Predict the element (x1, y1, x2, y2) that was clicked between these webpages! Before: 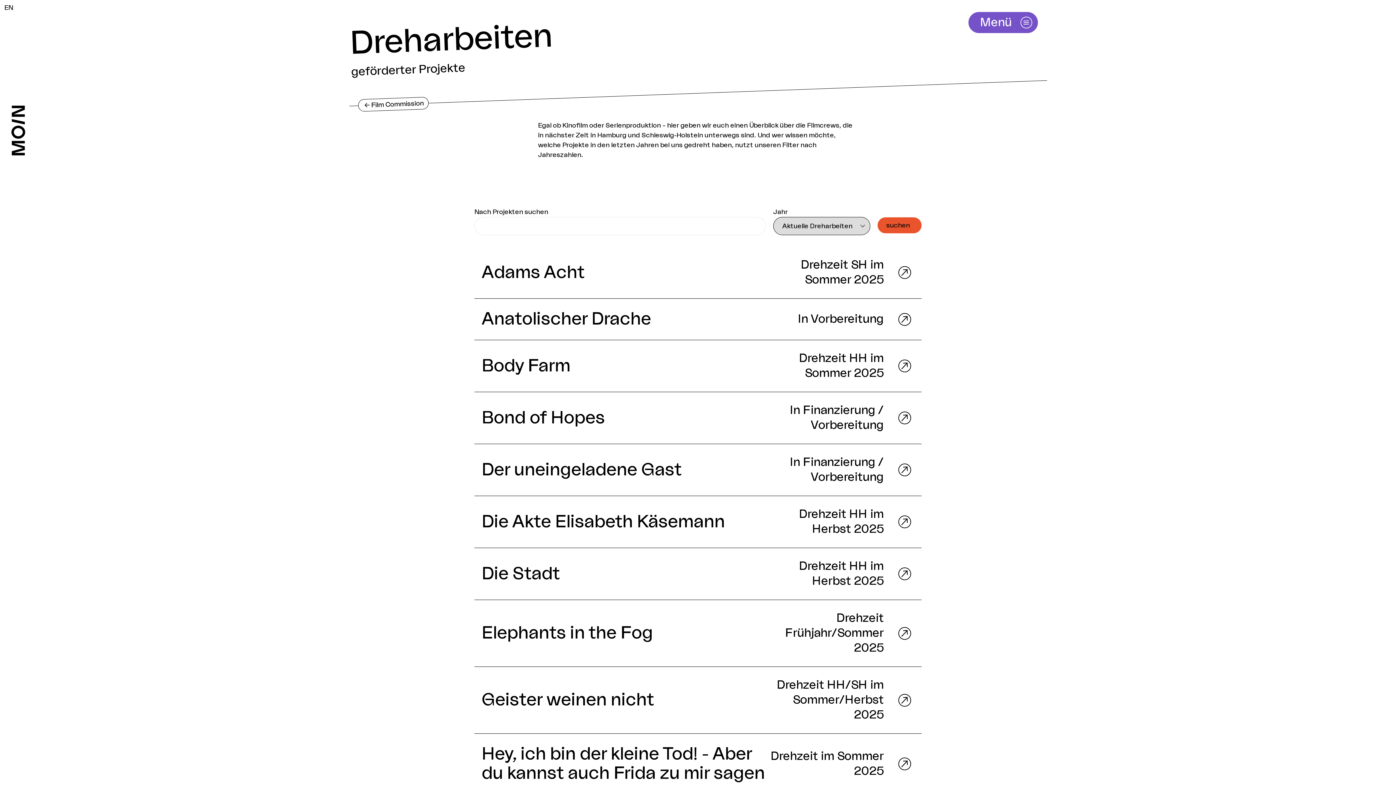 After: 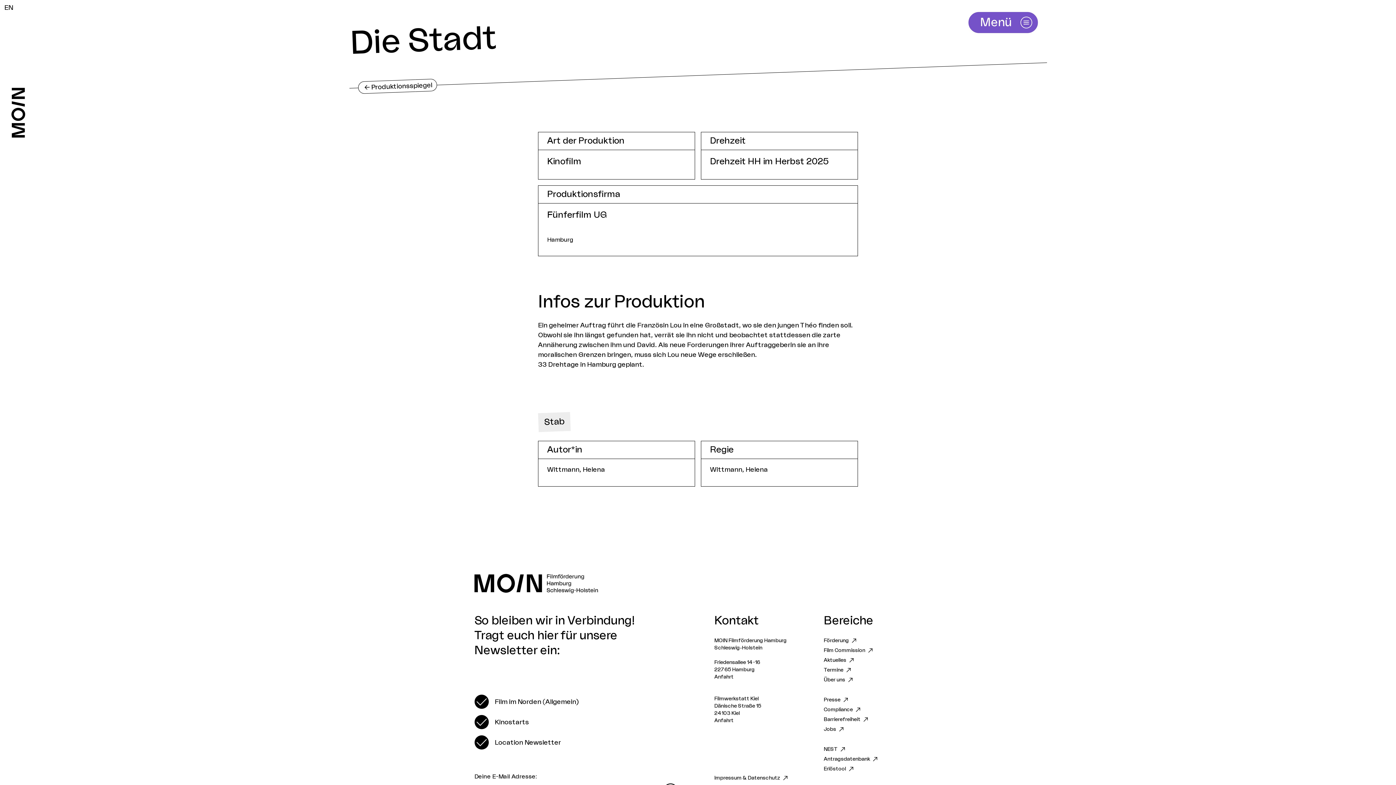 Action: label: Die Stadt
Drehzeit HH im Herbst 2025 bbox: (474, 548, 921, 600)